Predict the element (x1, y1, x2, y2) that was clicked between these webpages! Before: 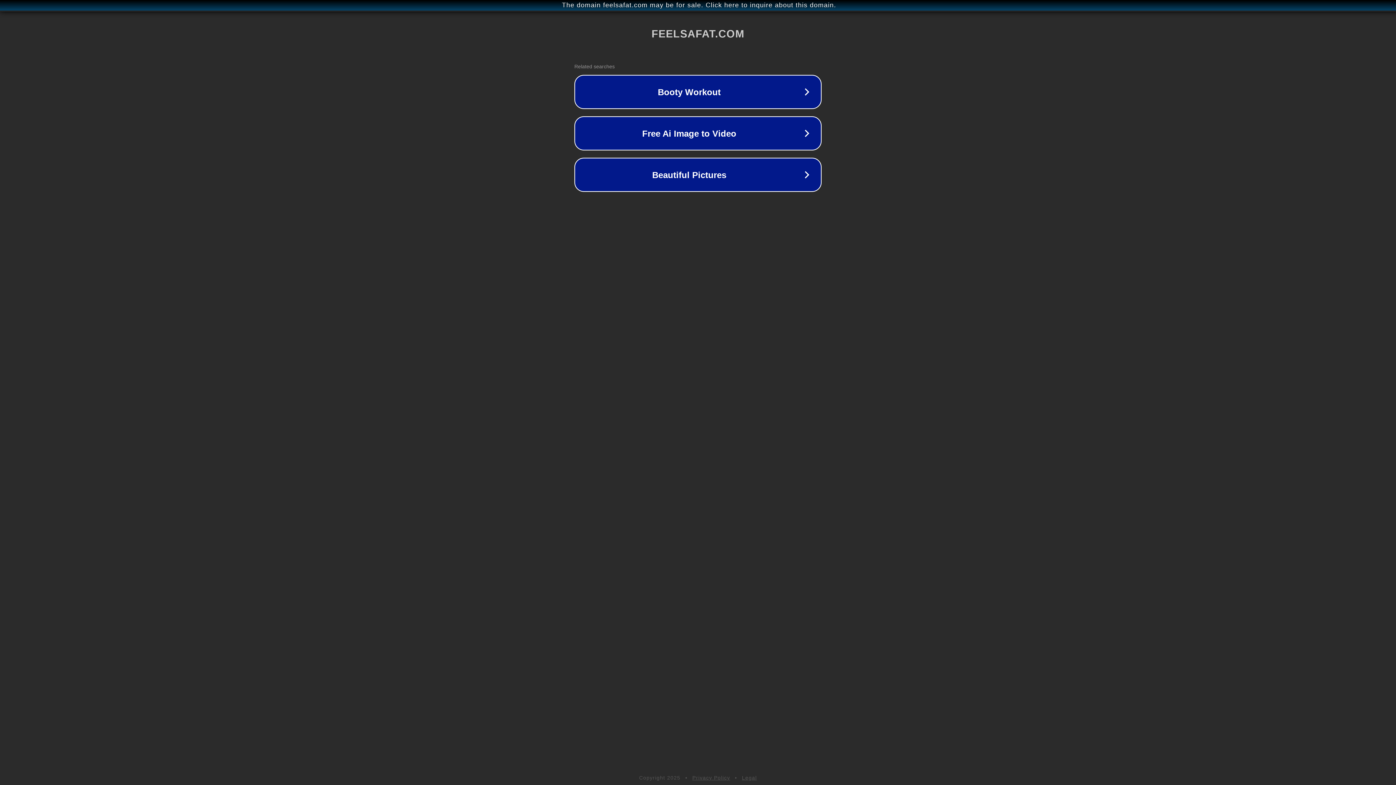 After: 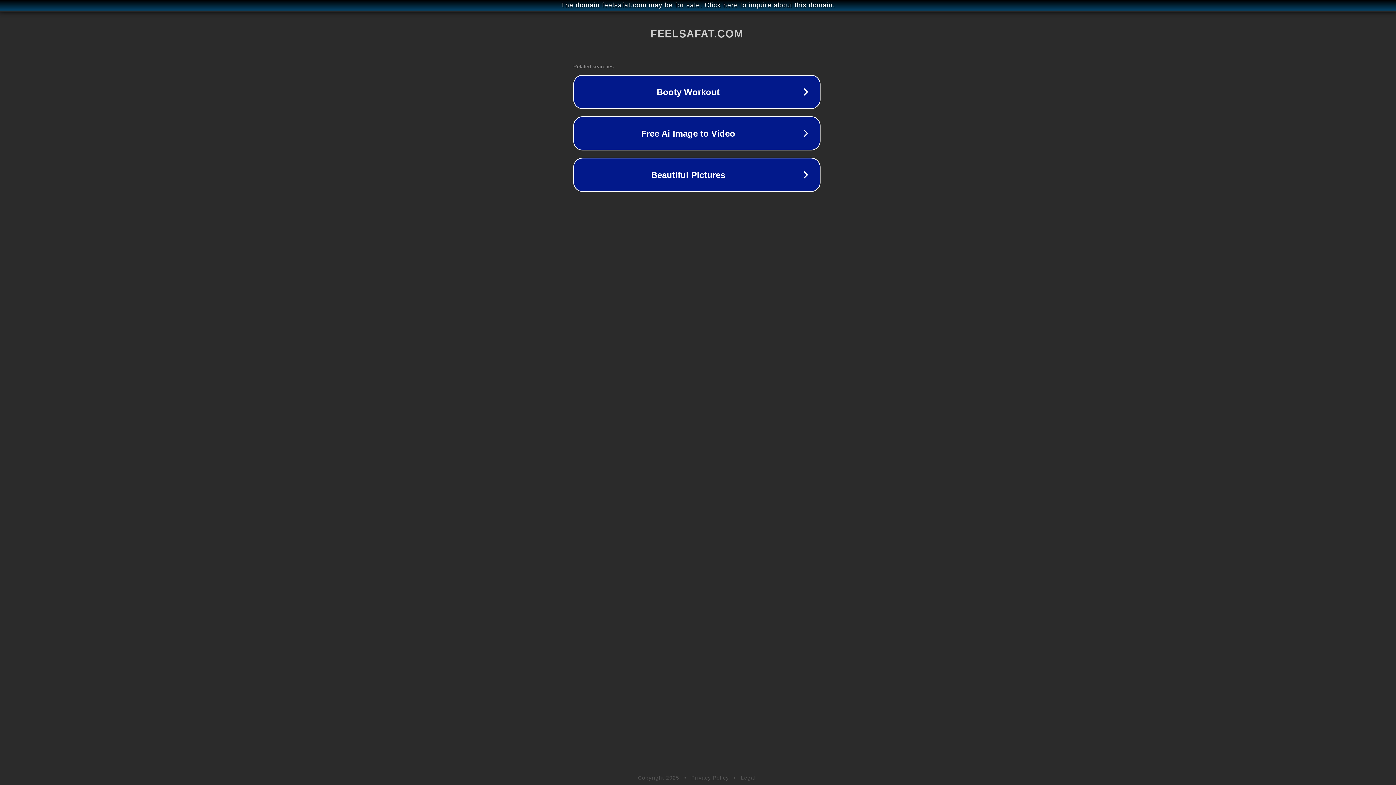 Action: bbox: (1, 1, 1397, 9) label: The domain feelsafat.com may be for sale. Click here to inquire about this domain.